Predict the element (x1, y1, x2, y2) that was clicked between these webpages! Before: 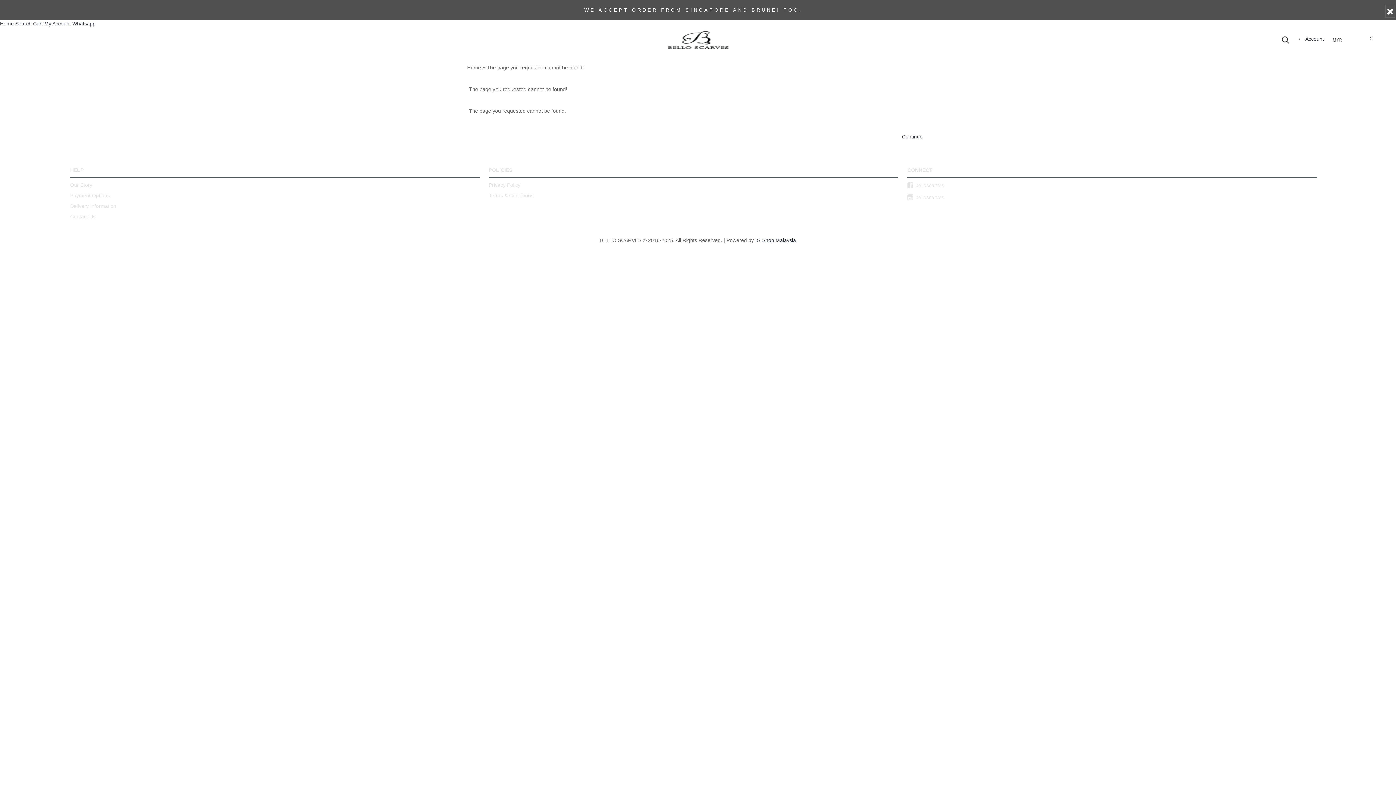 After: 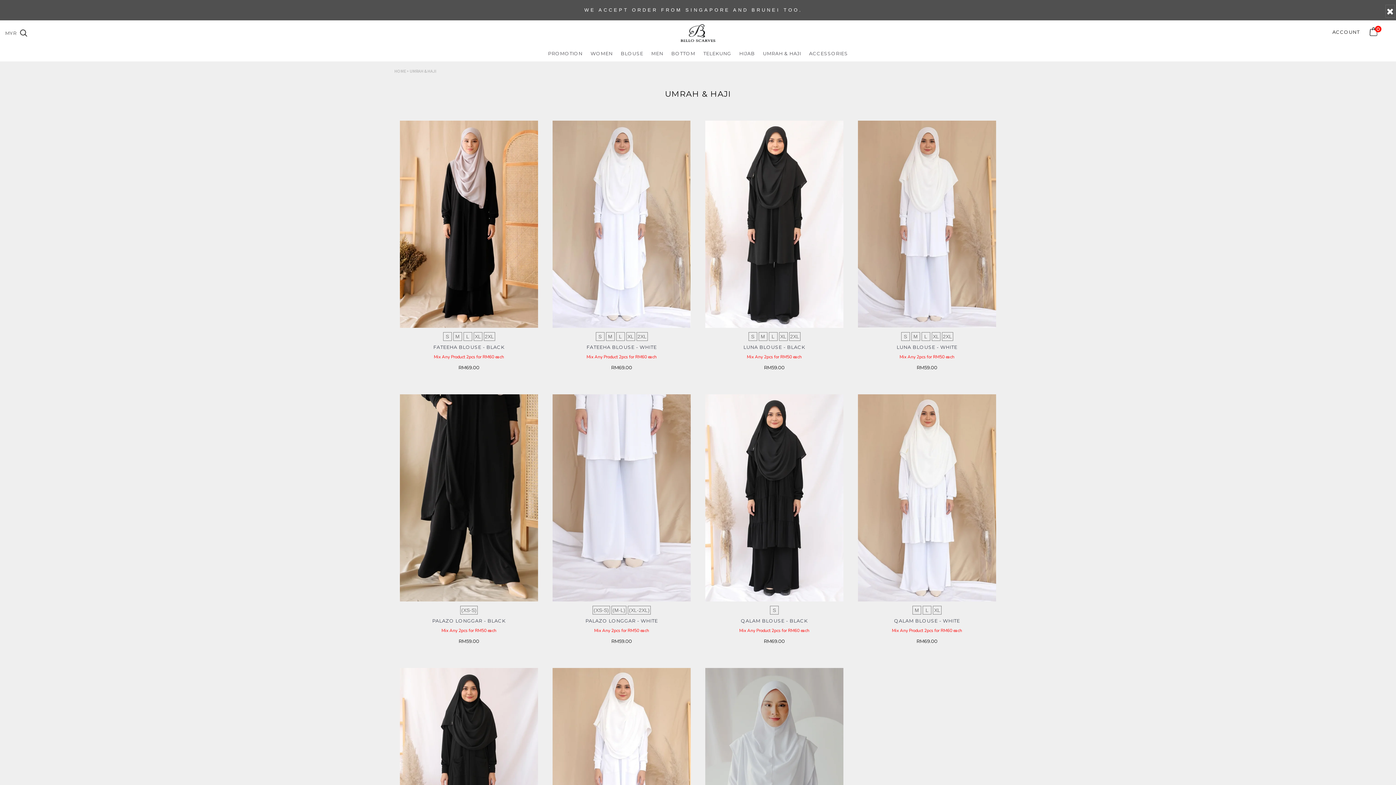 Action: label: UMRAH & HAJI bbox: (41, 47, 80, 61)